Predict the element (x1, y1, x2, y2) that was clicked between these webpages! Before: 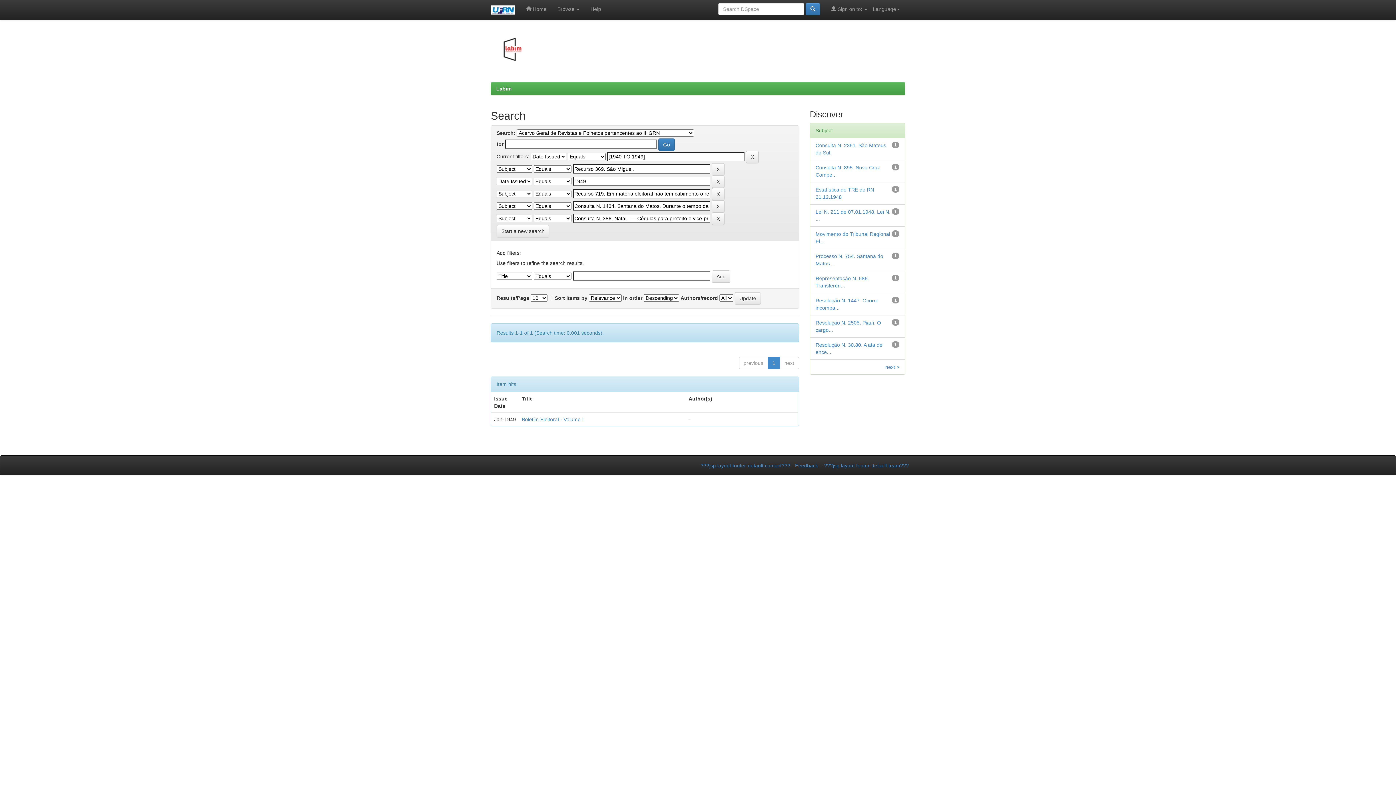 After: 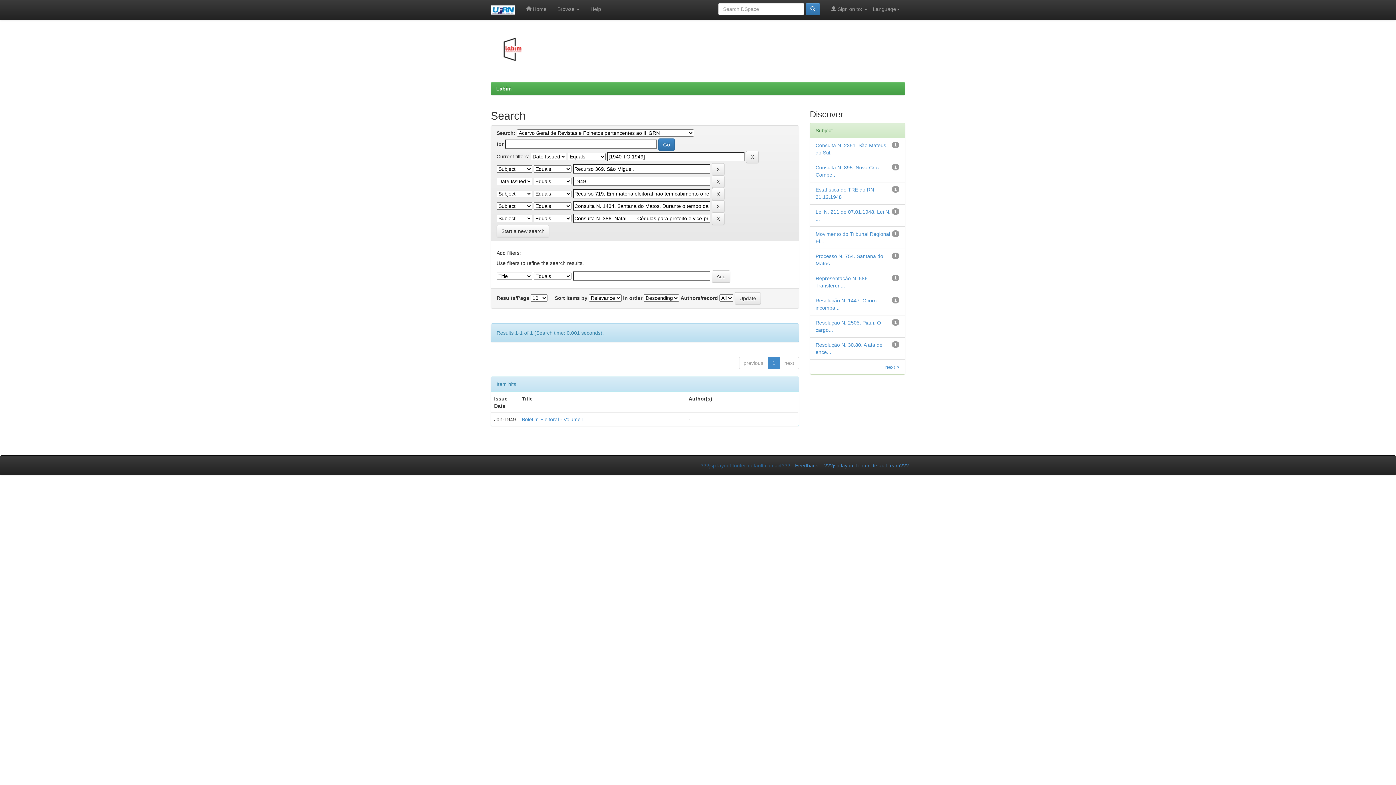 Action: label: ???jsp.layout.footer-default.contact??? bbox: (700, 462, 790, 468)